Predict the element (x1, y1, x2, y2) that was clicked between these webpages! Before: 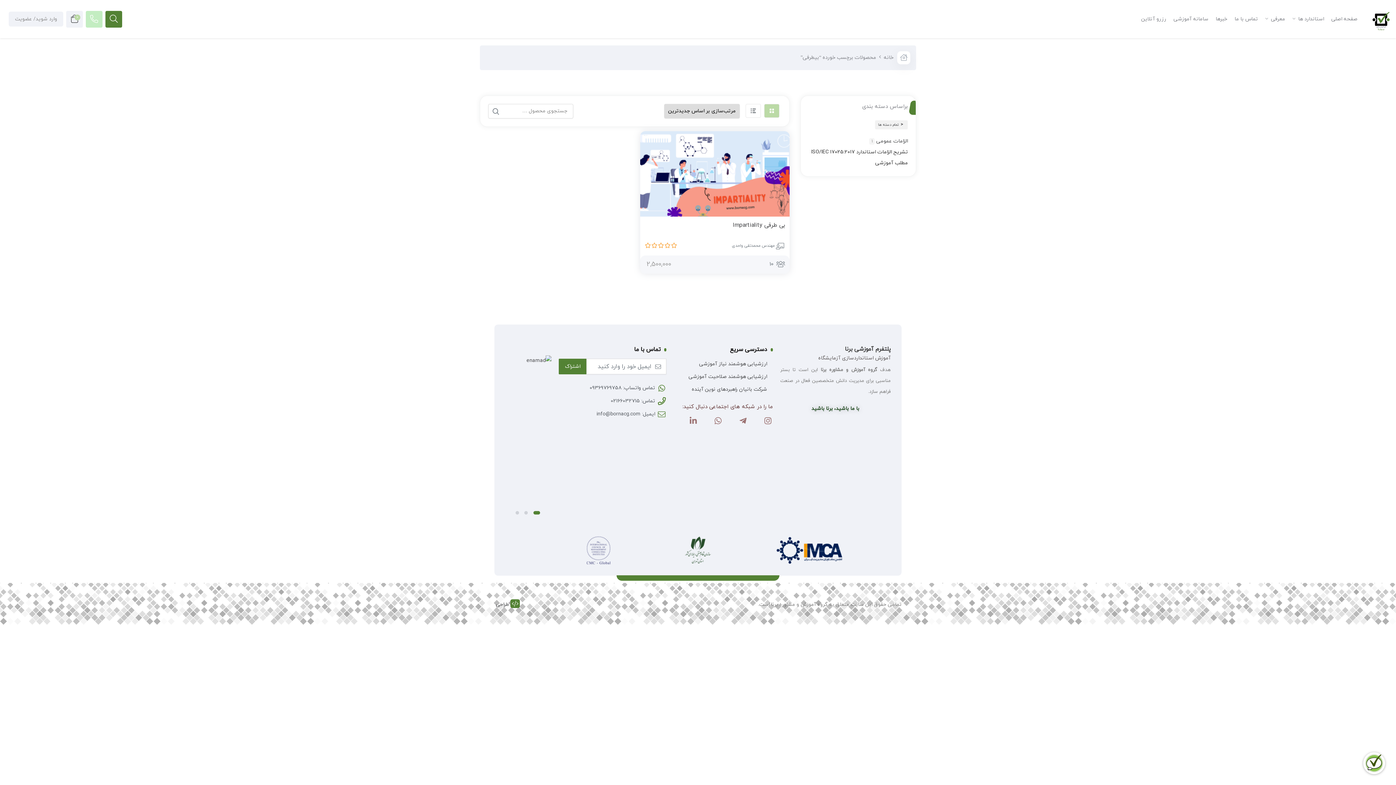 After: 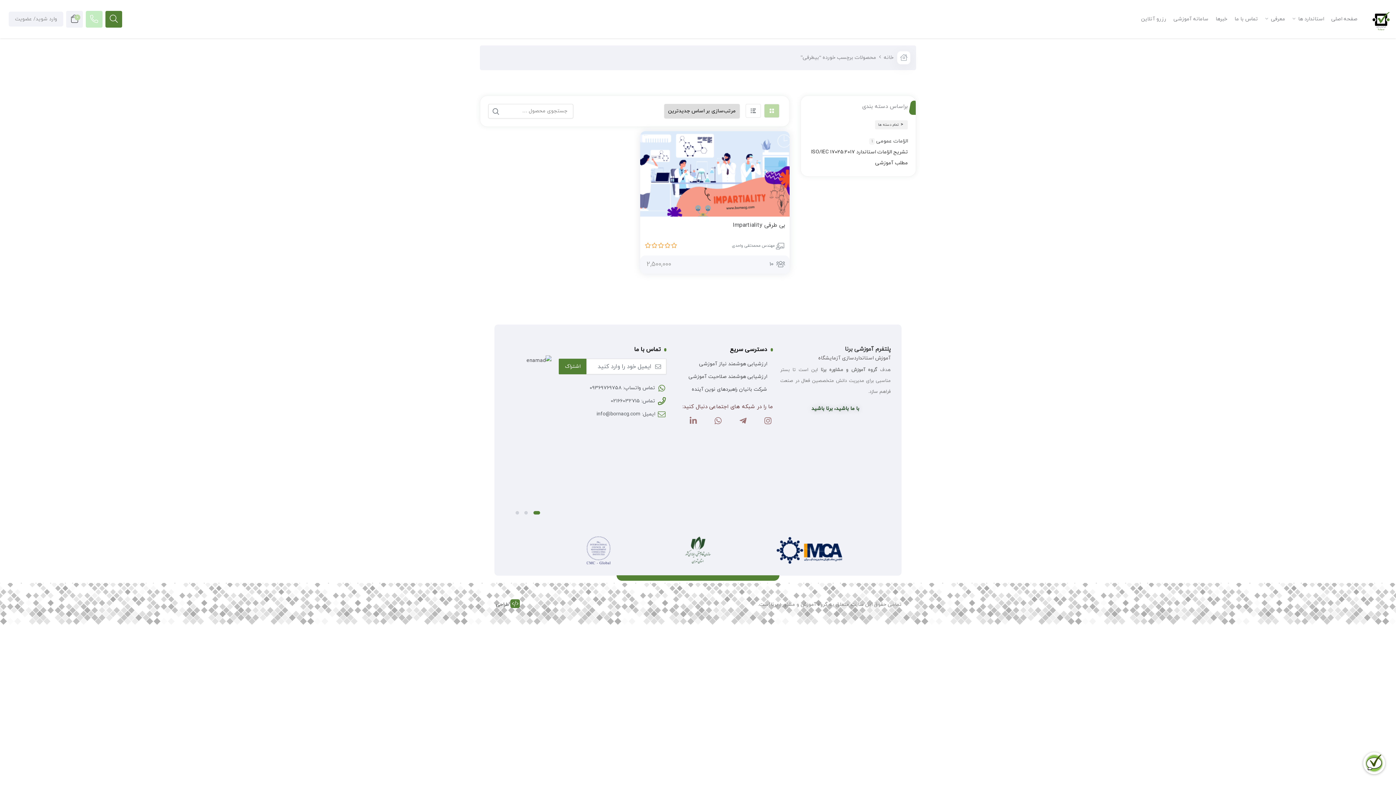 Action: bbox: (683, 536, 712, 565)